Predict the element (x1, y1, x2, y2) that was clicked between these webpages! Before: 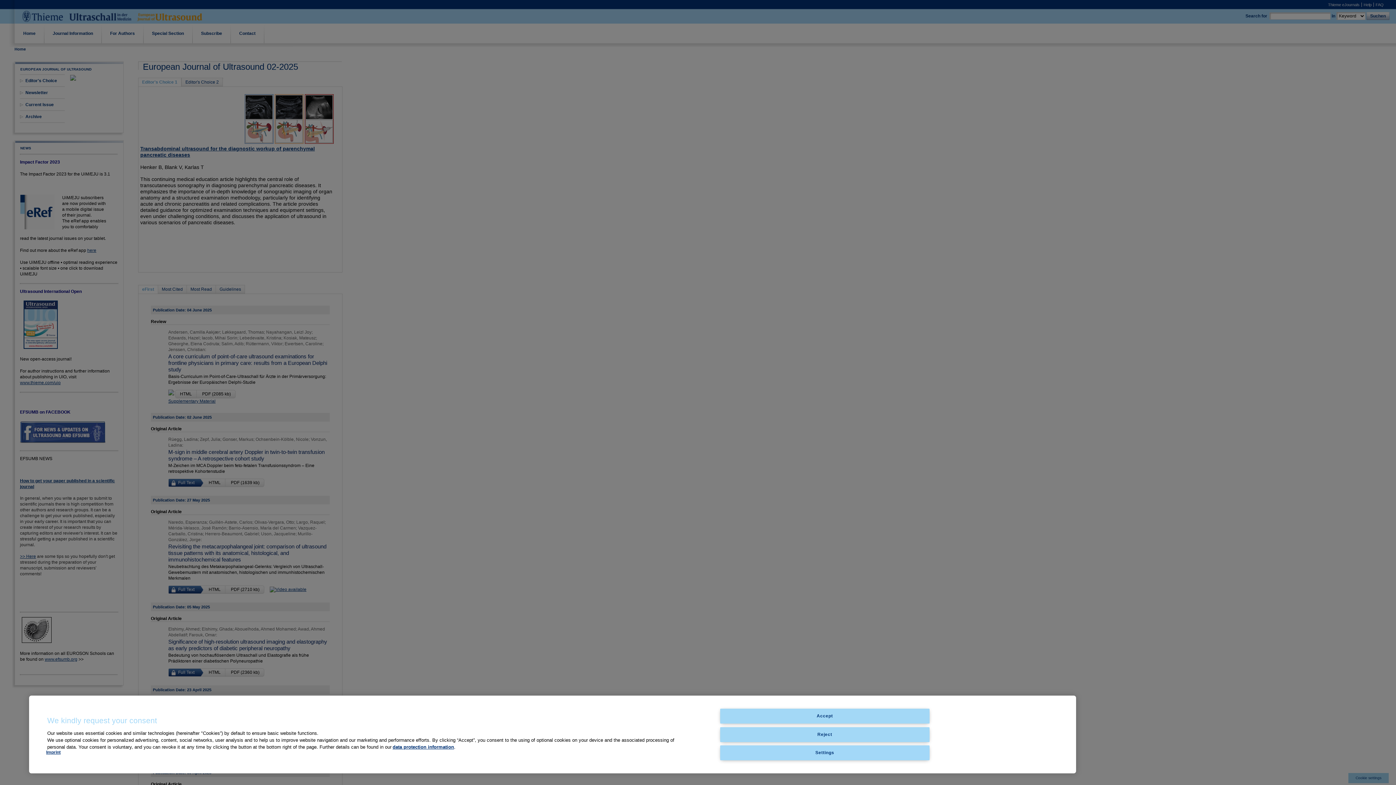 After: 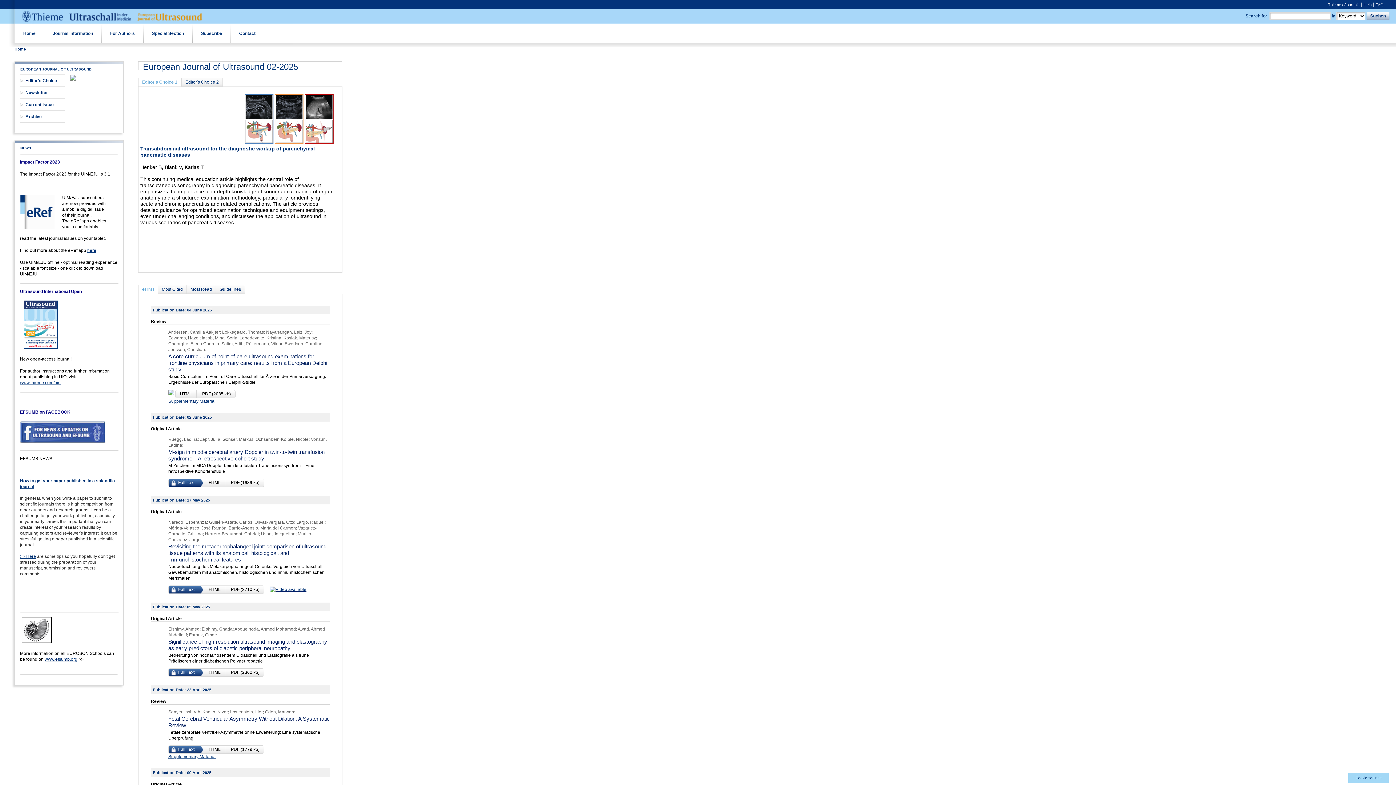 Action: bbox: (720, 709, 929, 724) label: Accept